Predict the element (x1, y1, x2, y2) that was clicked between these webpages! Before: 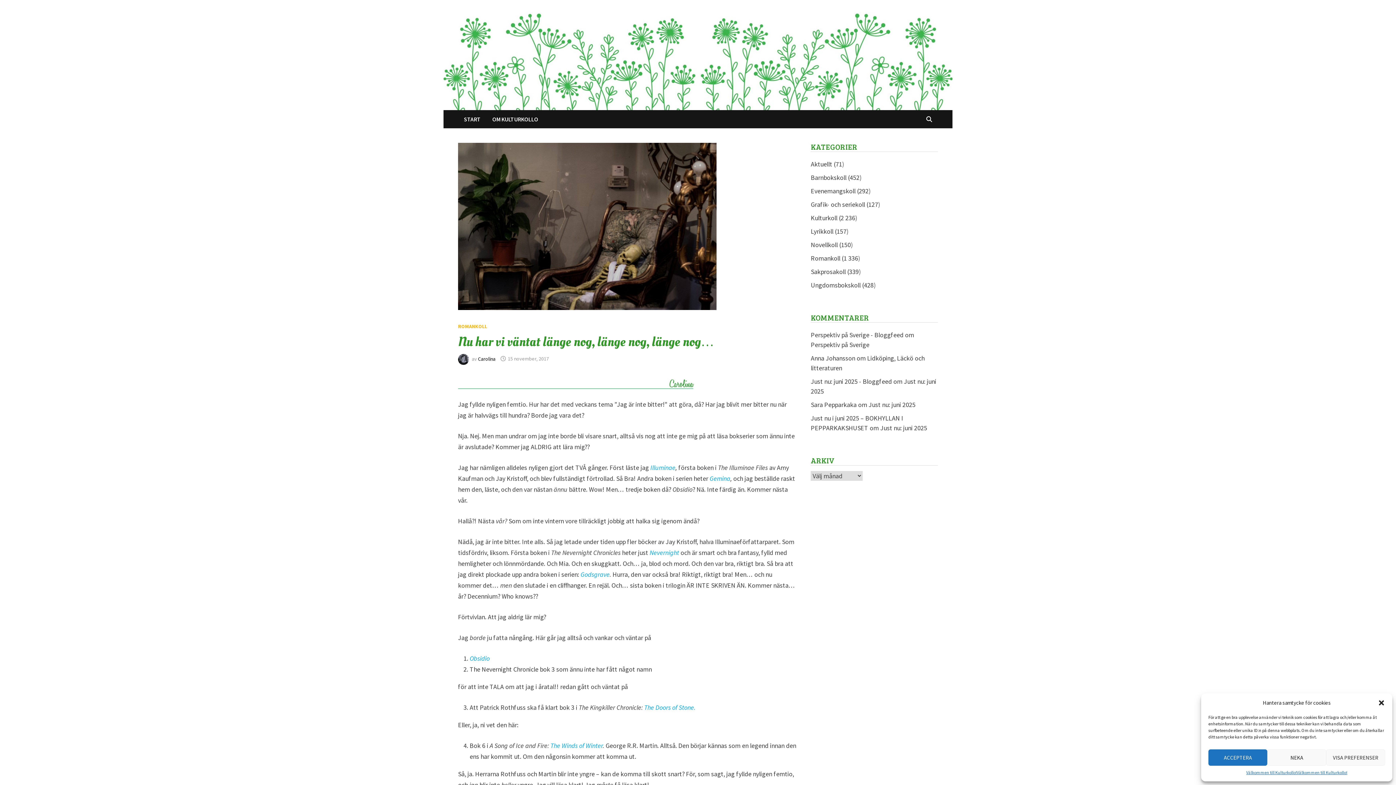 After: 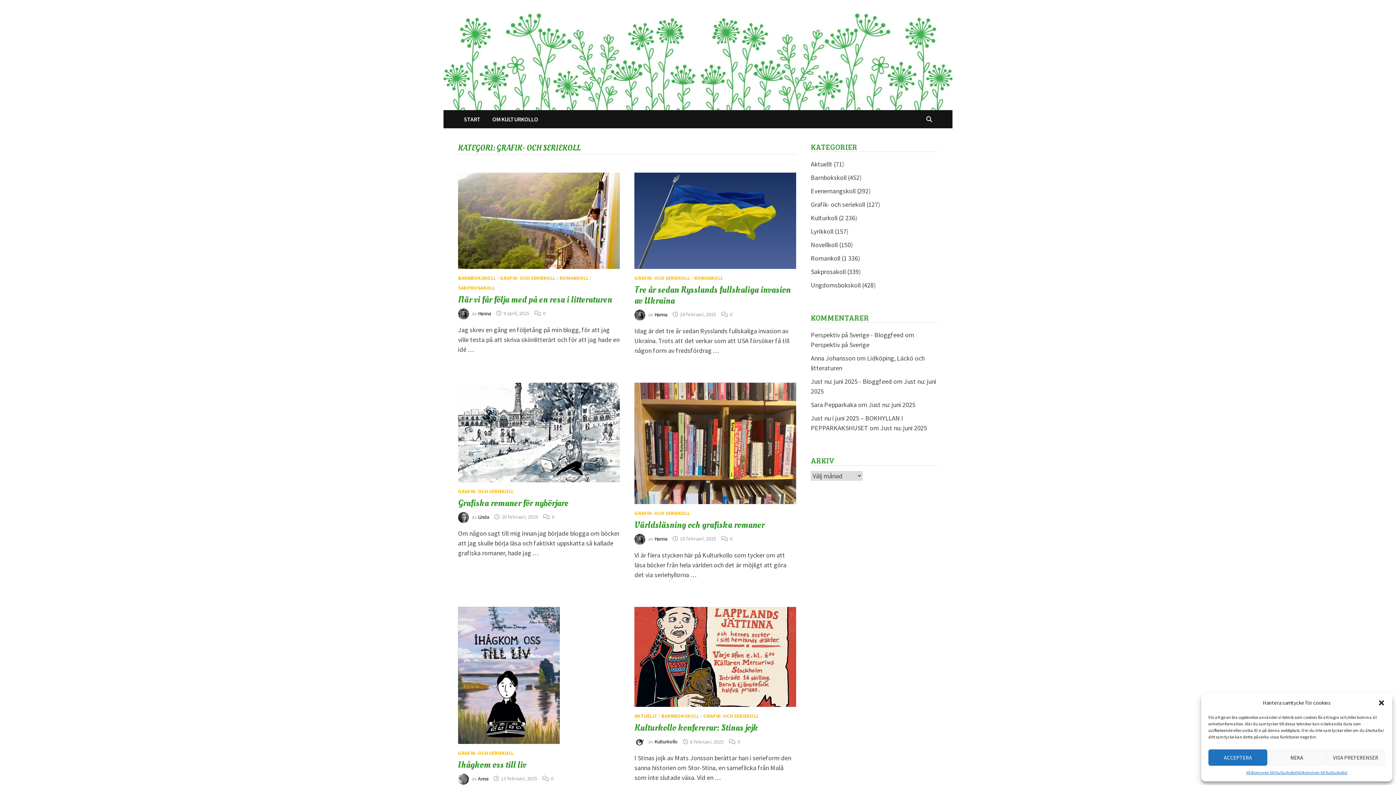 Action: bbox: (811, 200, 865, 208) label: Grafik- och seriekoll